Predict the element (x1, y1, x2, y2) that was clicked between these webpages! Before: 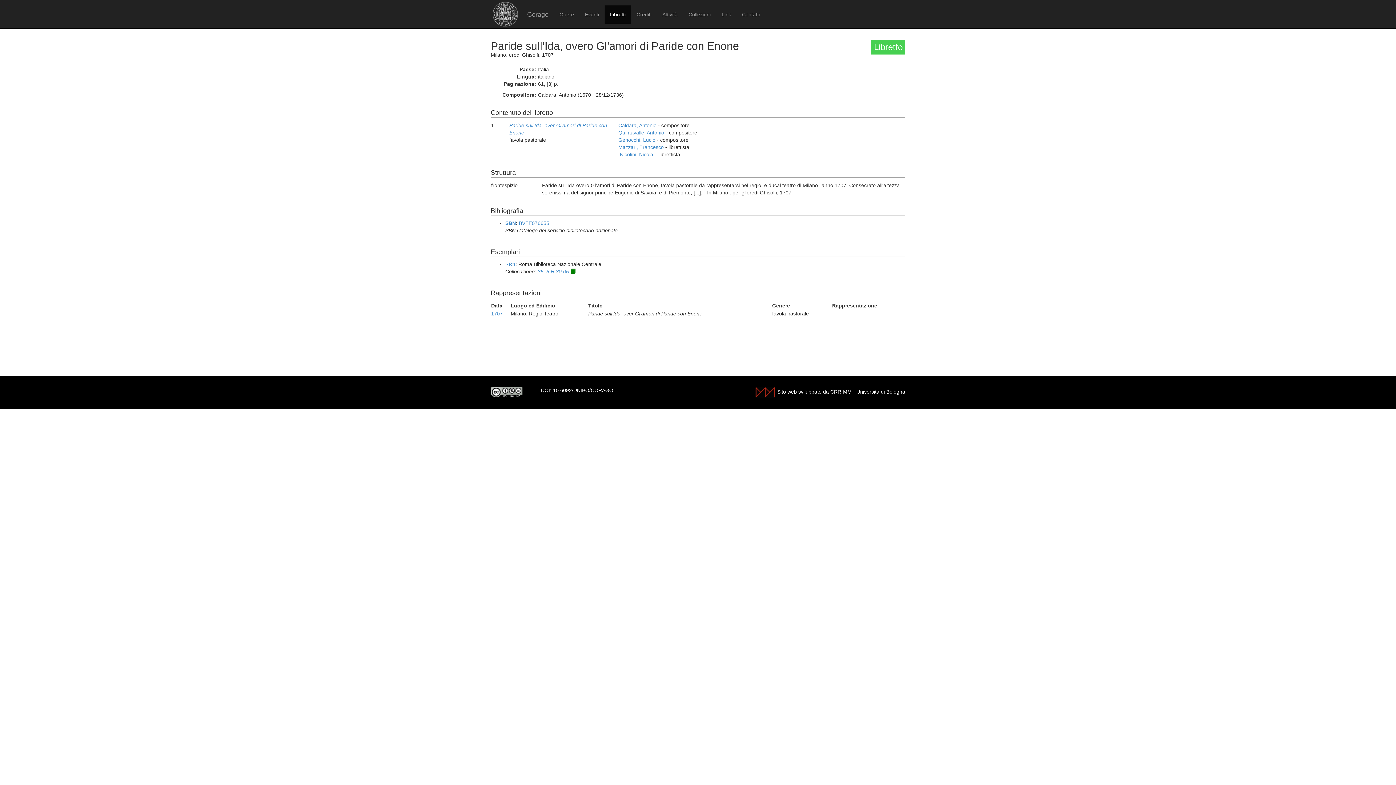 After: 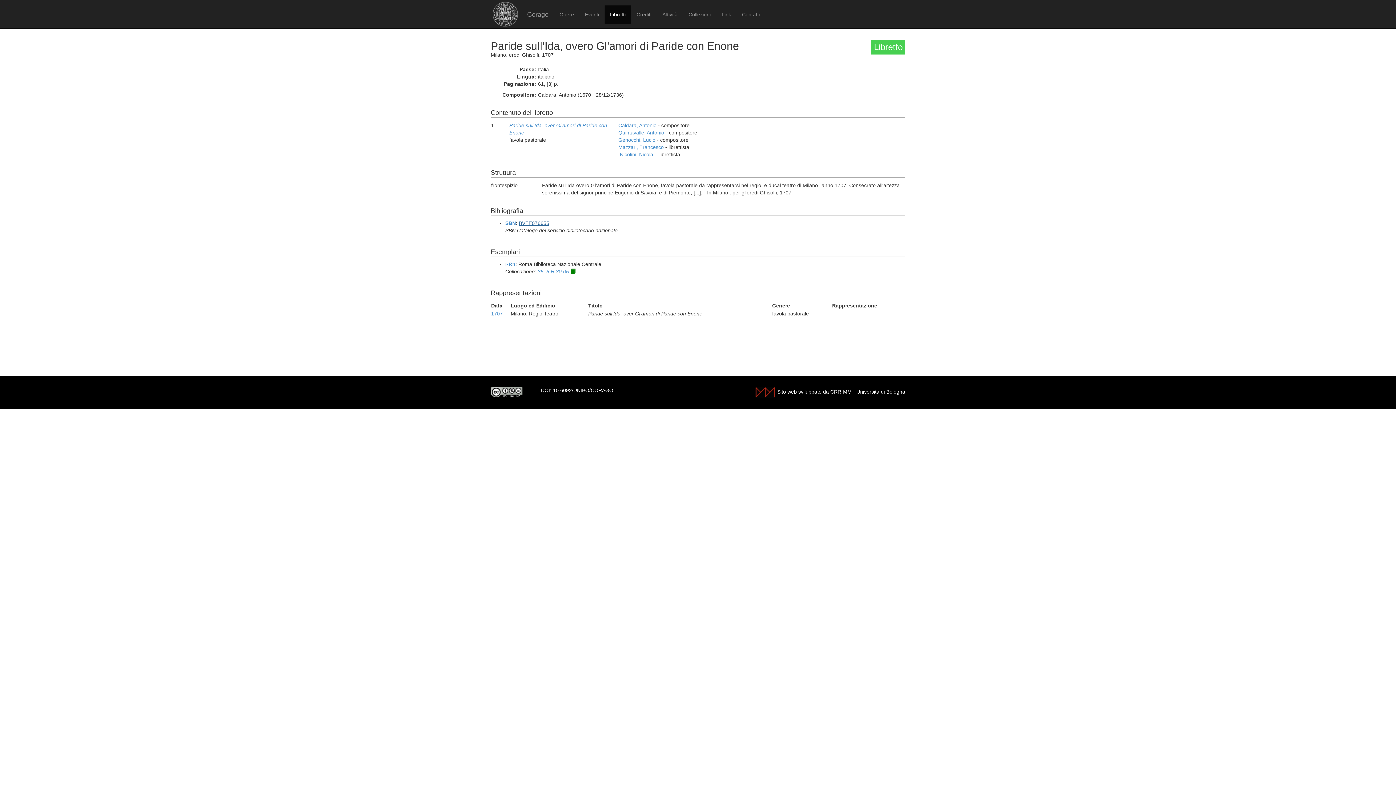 Action: bbox: (518, 220, 549, 226) label: BVEE076655